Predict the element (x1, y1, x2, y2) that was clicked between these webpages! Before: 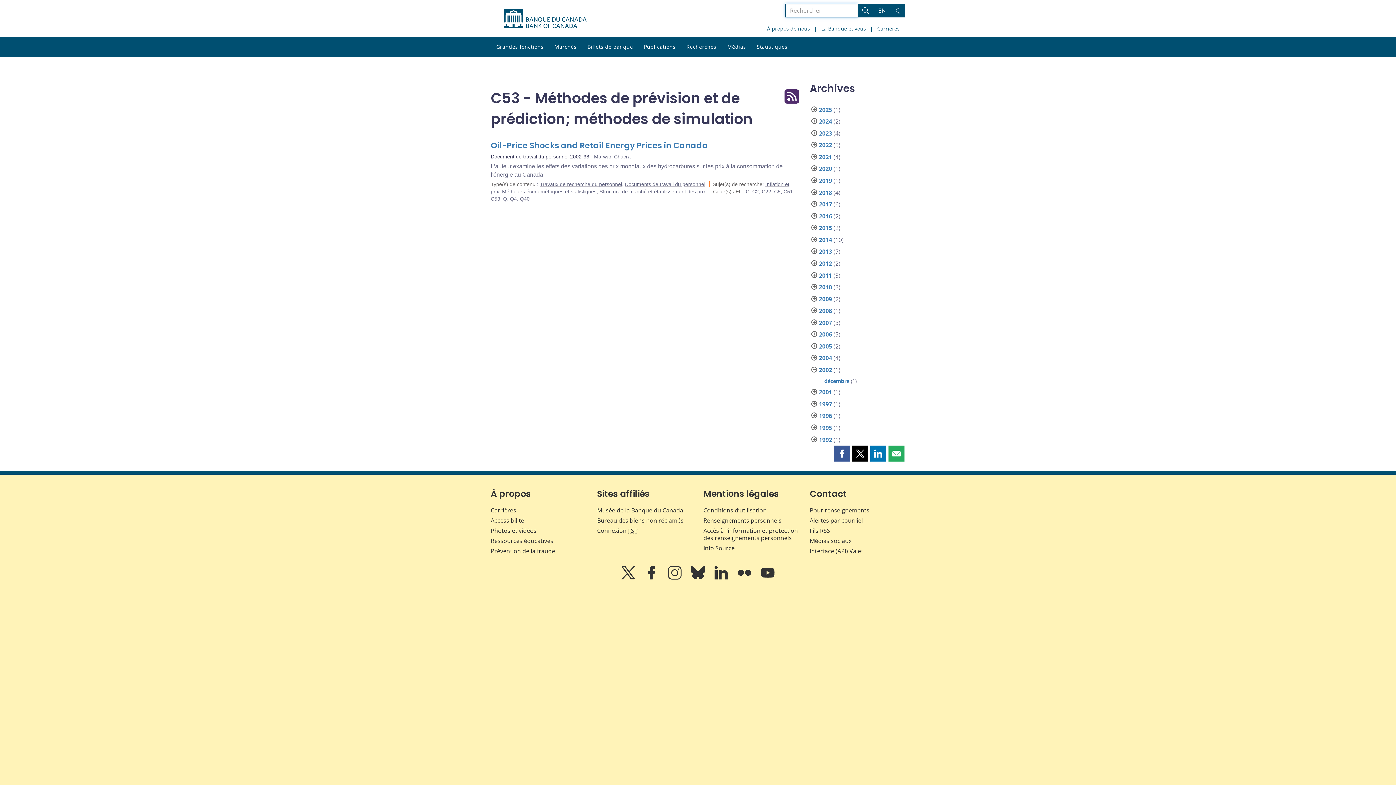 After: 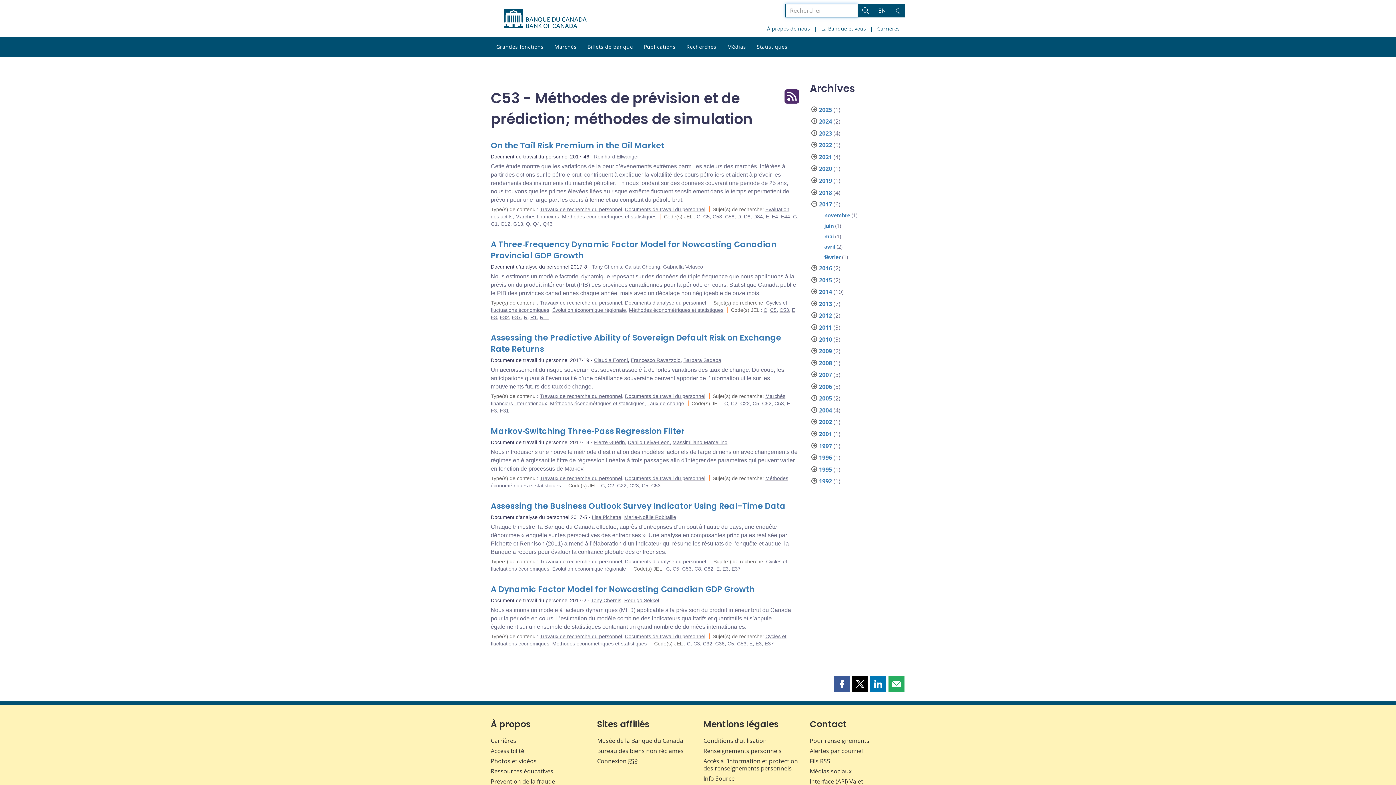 Action: label: 2017 bbox: (819, 200, 832, 208)